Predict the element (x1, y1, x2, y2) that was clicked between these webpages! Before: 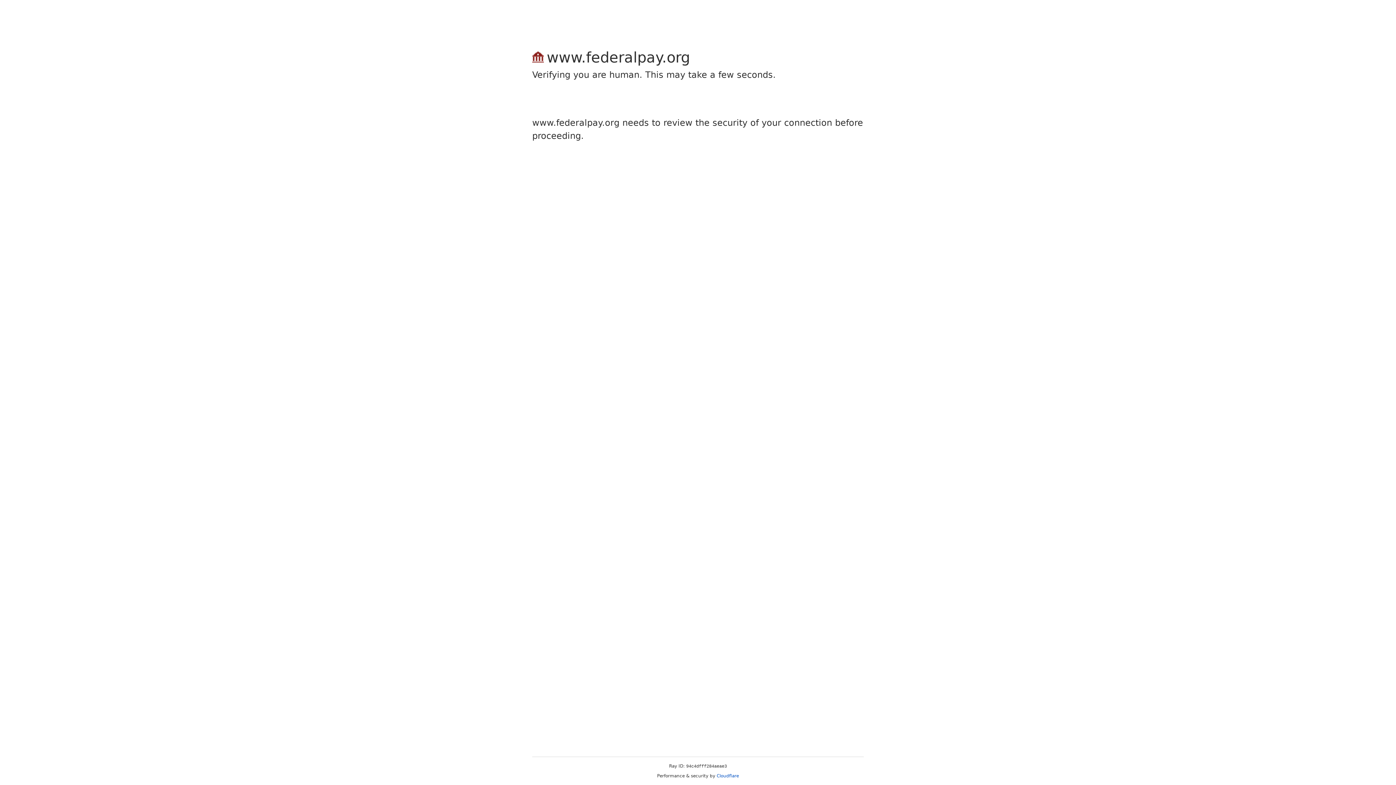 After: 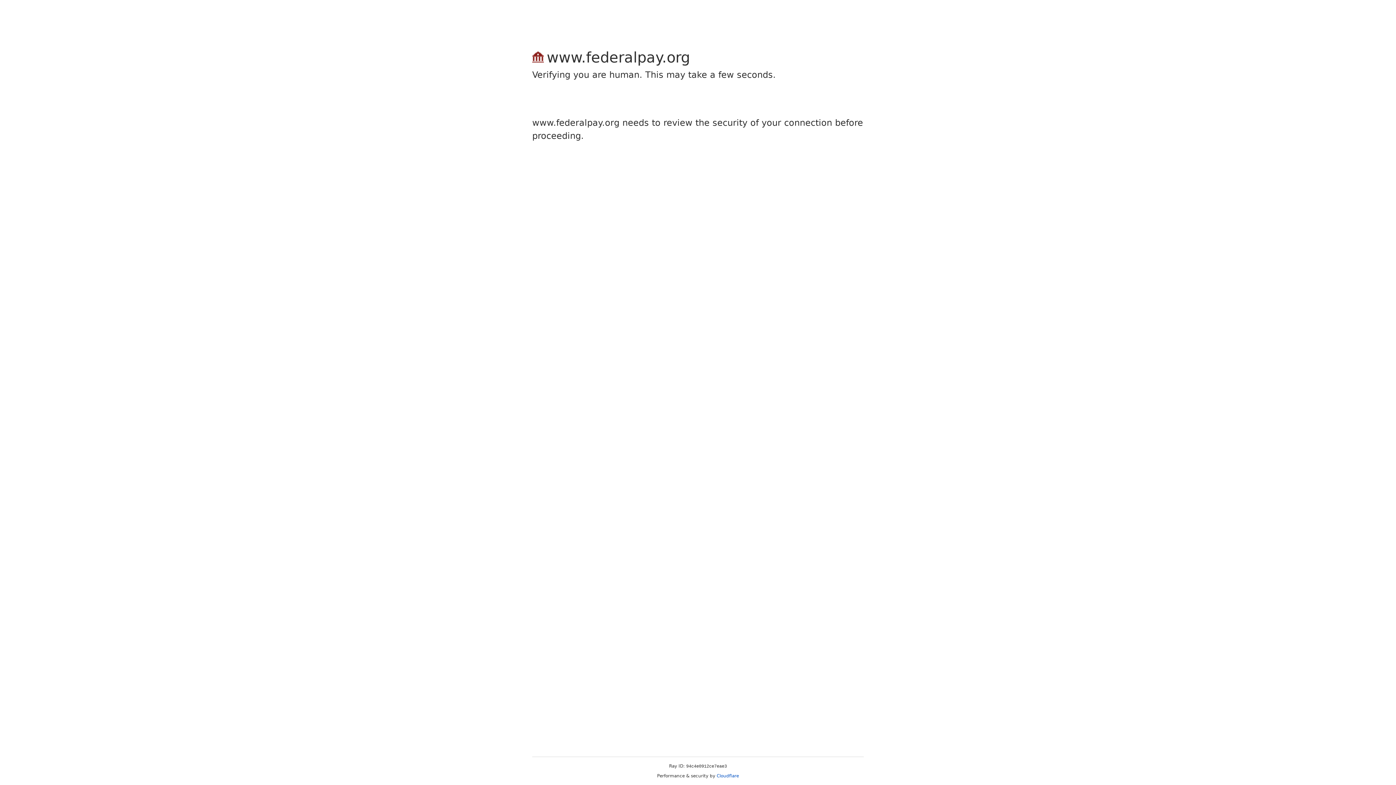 Action: label: Cloudflare bbox: (716, 773, 739, 778)